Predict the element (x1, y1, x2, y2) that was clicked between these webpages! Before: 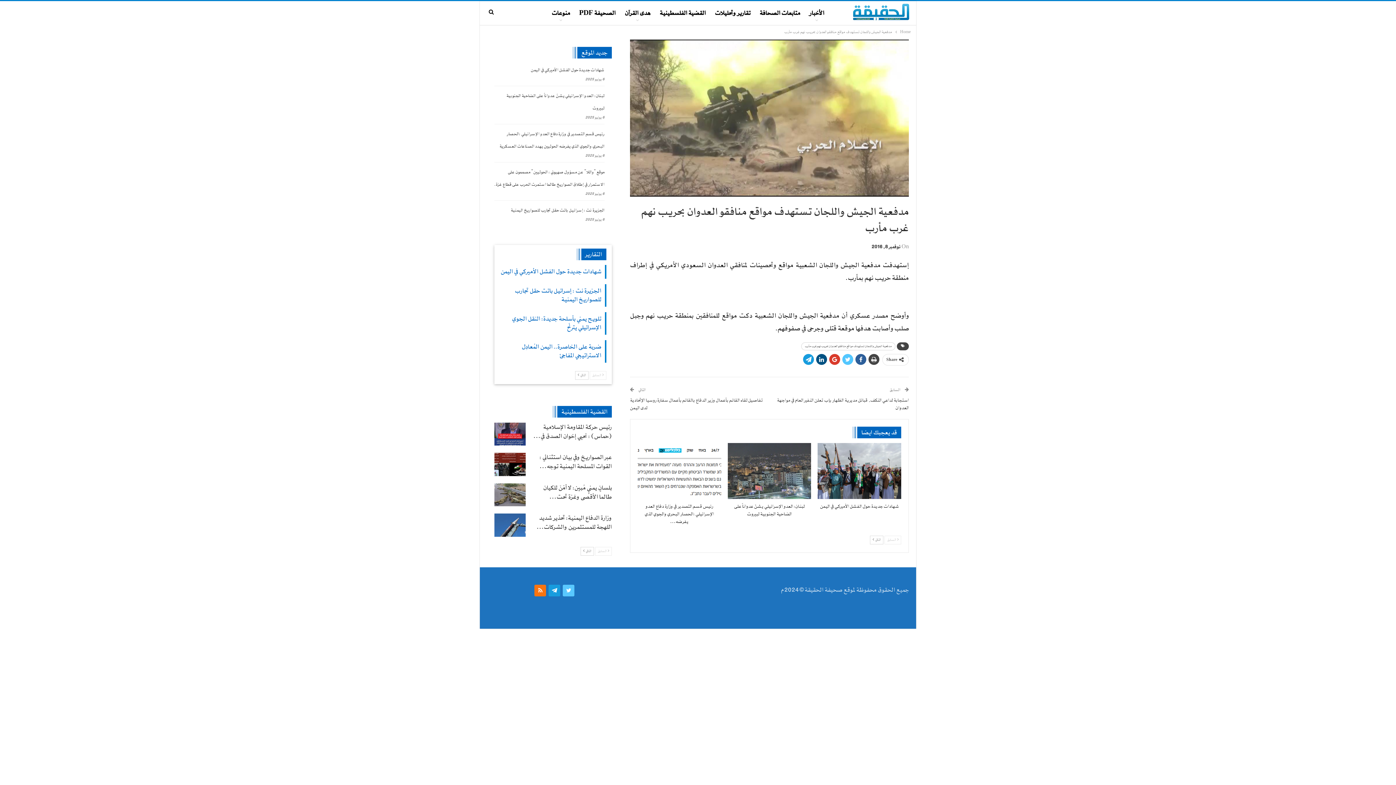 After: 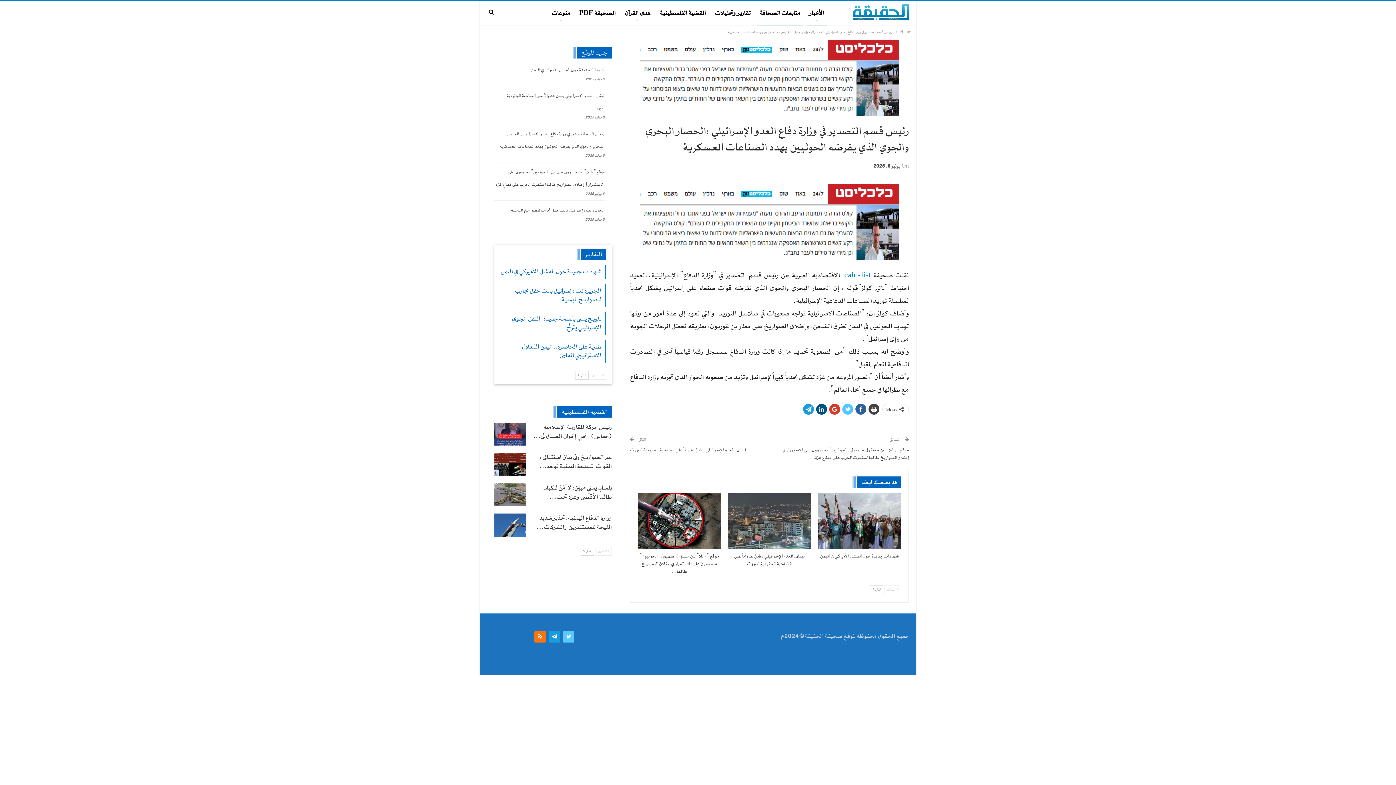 Action: label: رئيس قسم التصدير في وزارة دفاع العدو الإسرائيلي :الحصار البحري والجوي الذي يفرضه… bbox: (644, 503, 714, 524)